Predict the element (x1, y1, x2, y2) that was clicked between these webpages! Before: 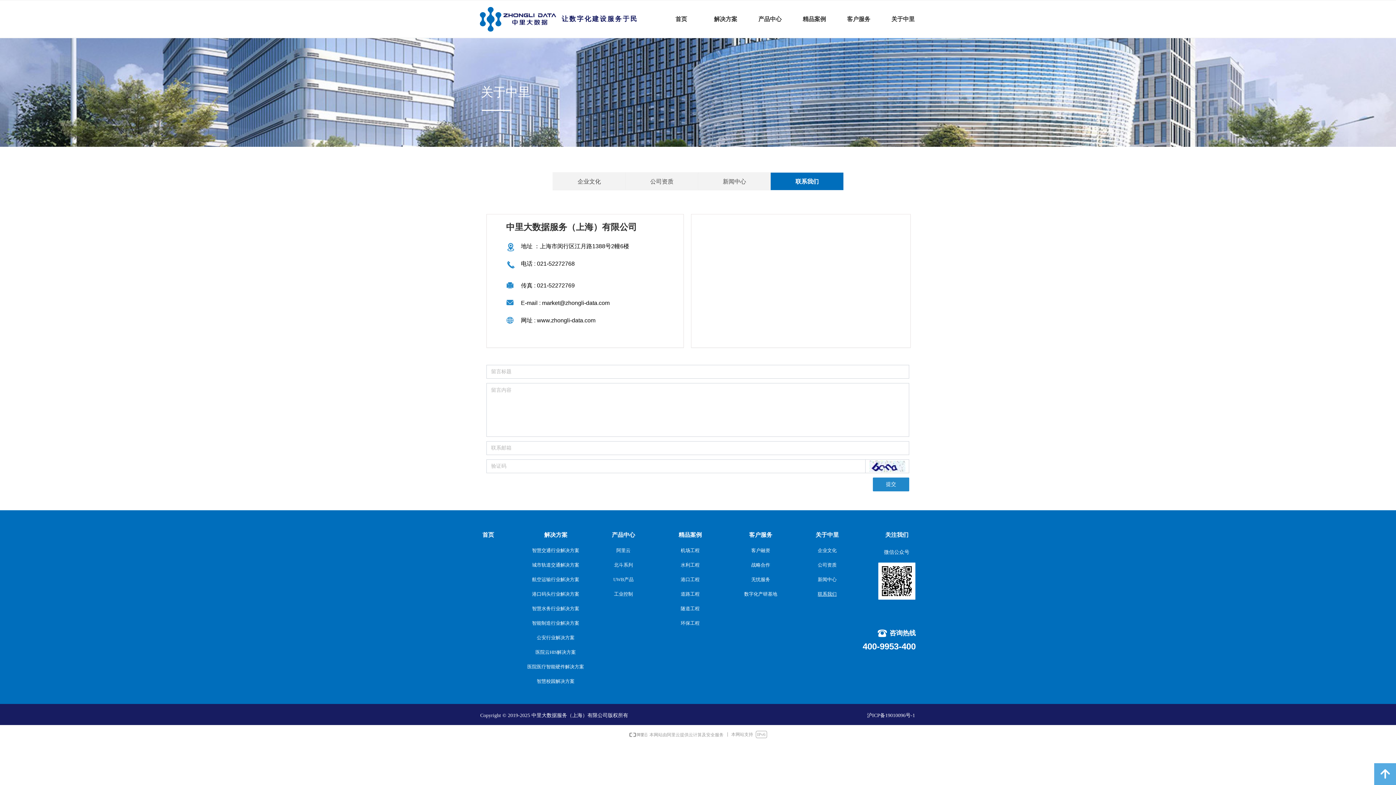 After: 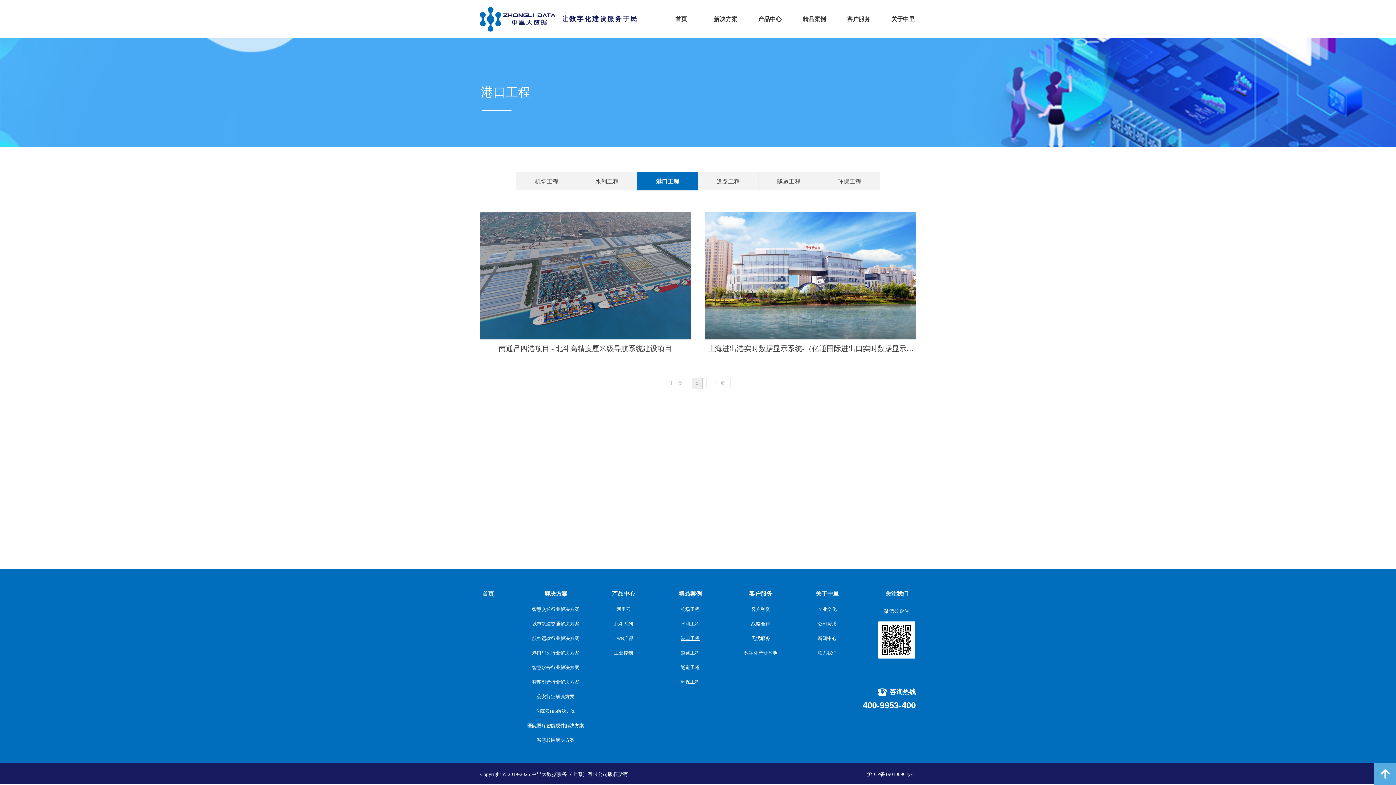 Action: label: 港口工程 bbox: (656, 572, 724, 587)